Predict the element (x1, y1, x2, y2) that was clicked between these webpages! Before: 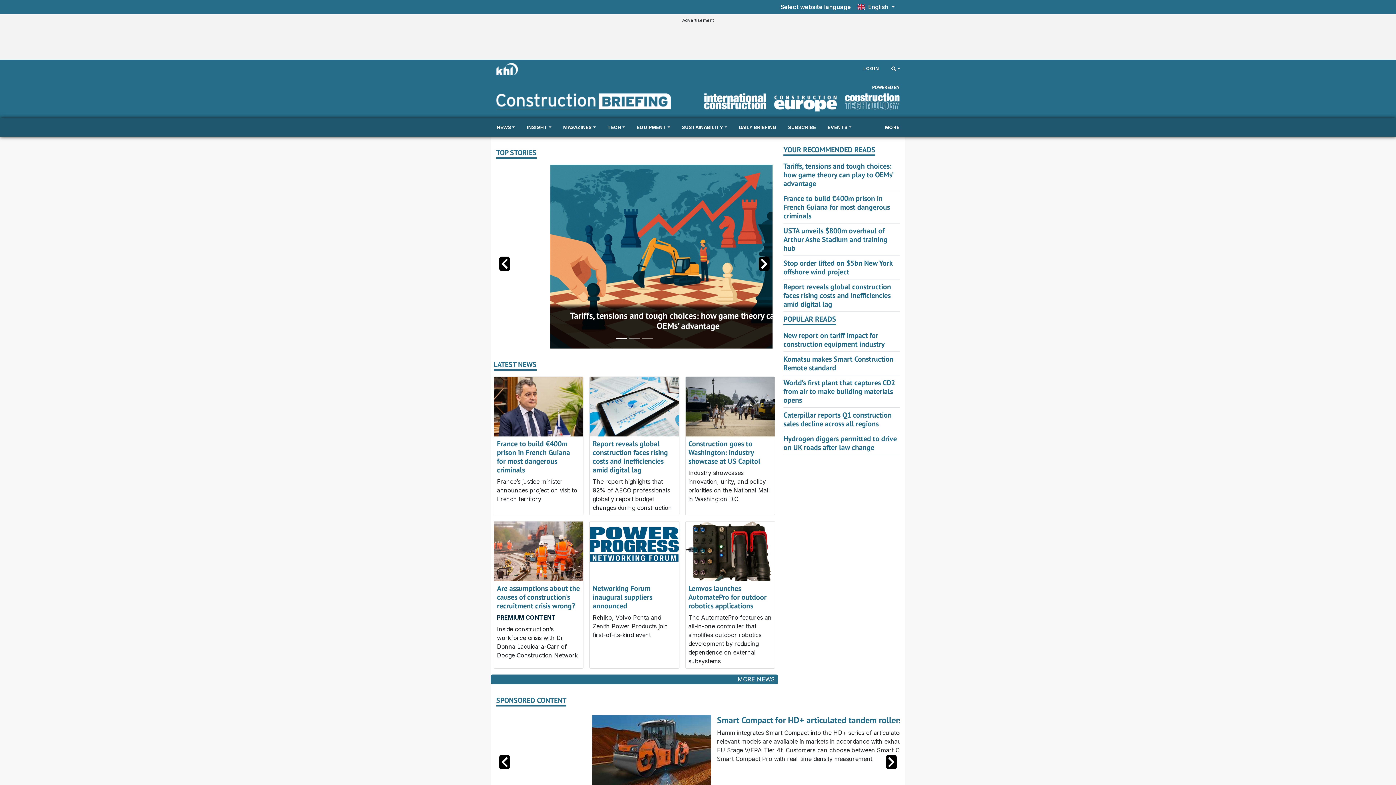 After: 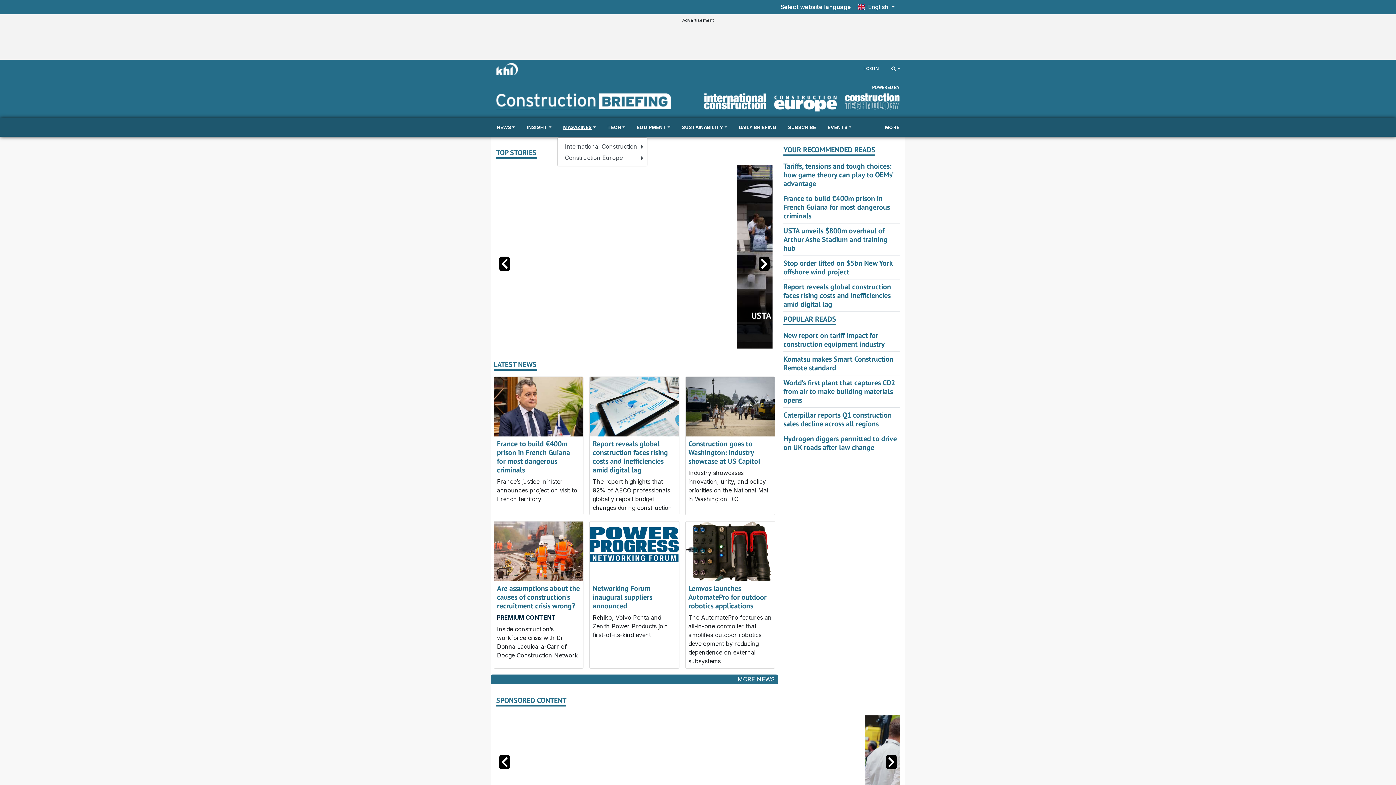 Action: label: MAGAZINES bbox: (557, 118, 601, 136)